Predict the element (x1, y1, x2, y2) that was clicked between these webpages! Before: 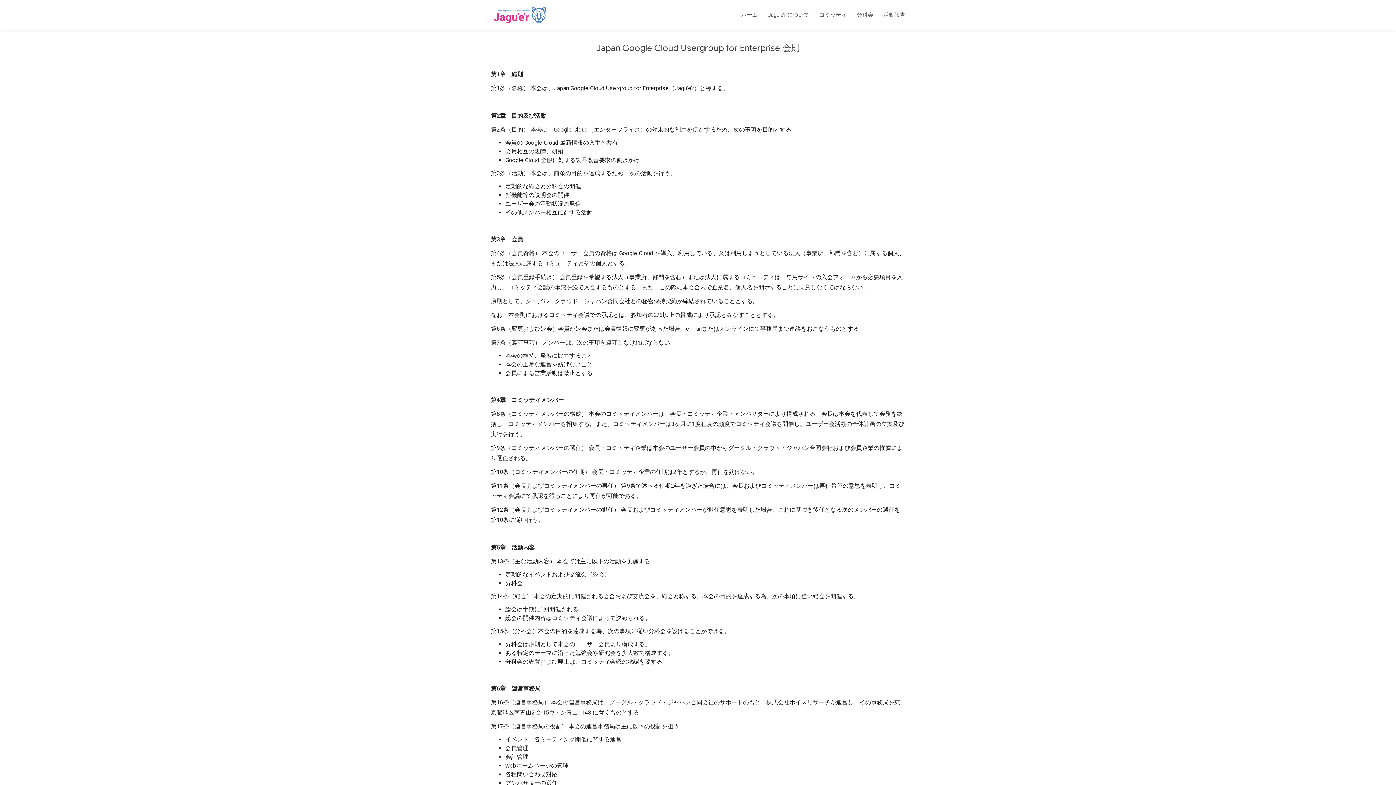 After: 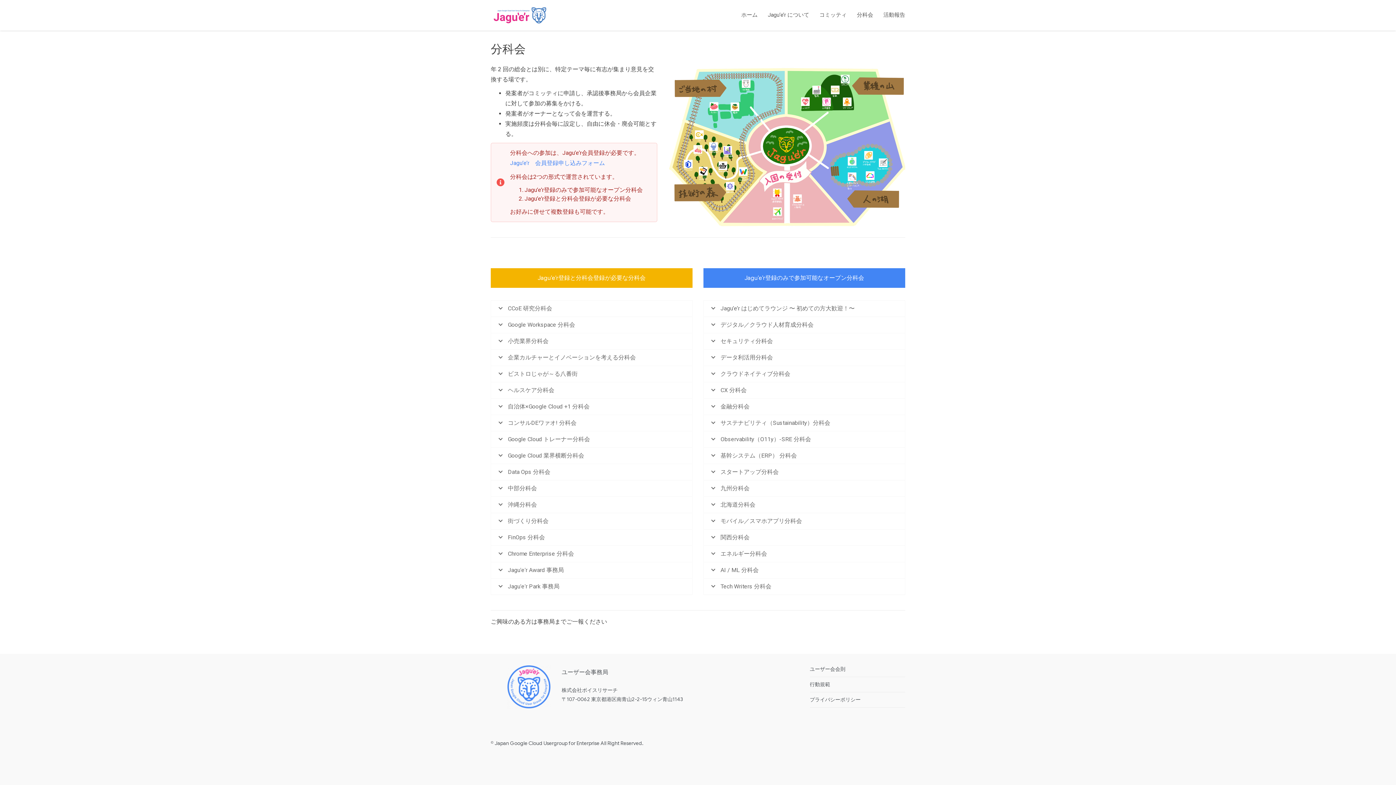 Action: bbox: (852, 0, 878, 30) label: 分科会